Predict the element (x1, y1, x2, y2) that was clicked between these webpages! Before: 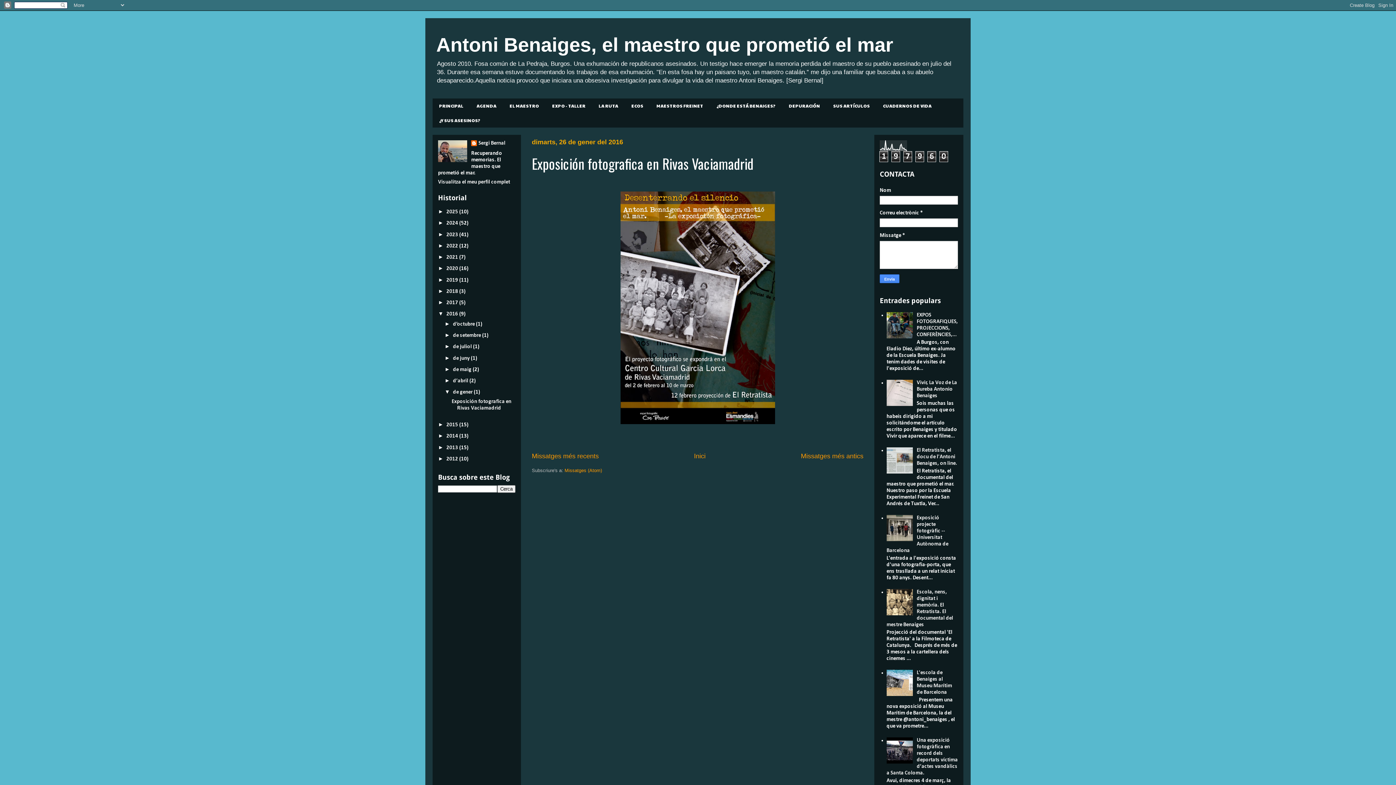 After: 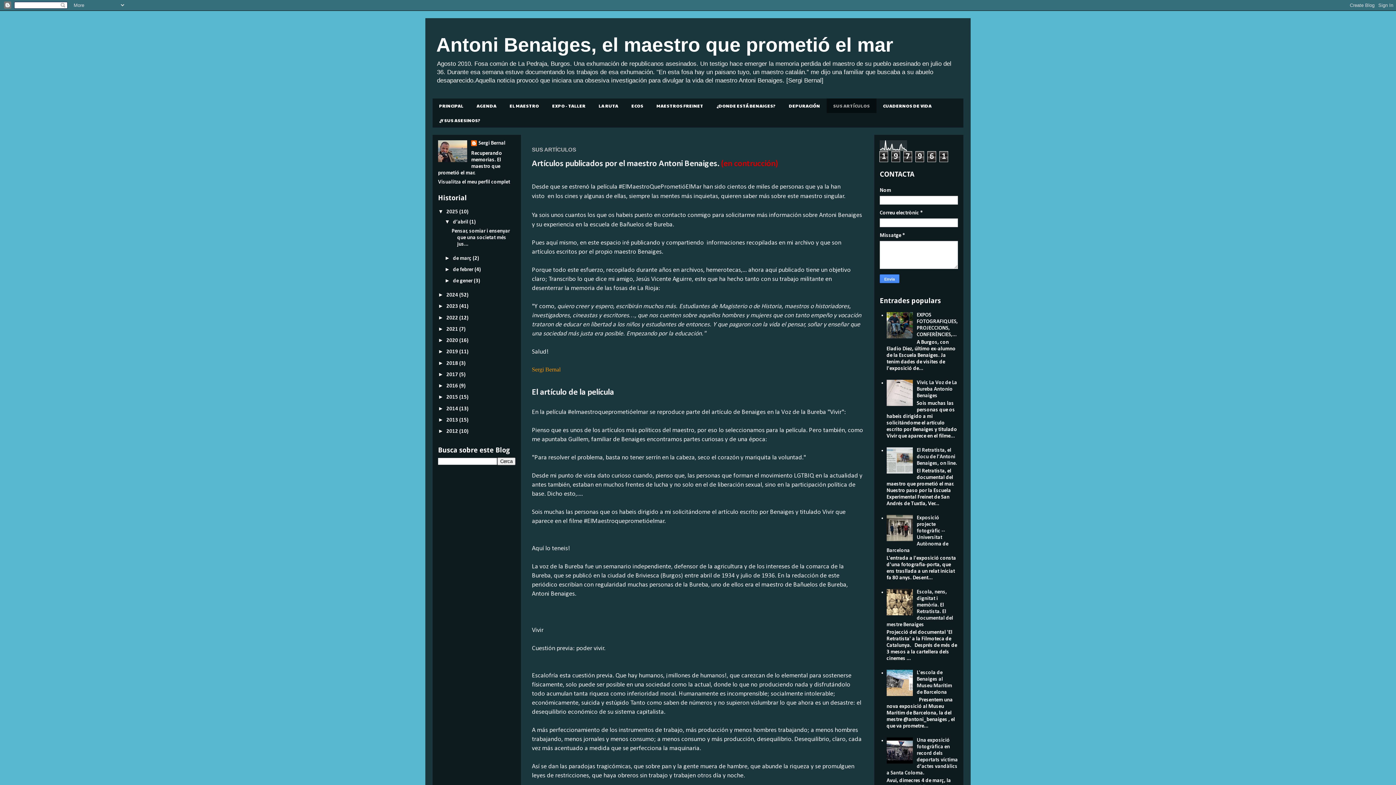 Action: label: SUS ARTÍCULOS bbox: (826, 98, 876, 113)